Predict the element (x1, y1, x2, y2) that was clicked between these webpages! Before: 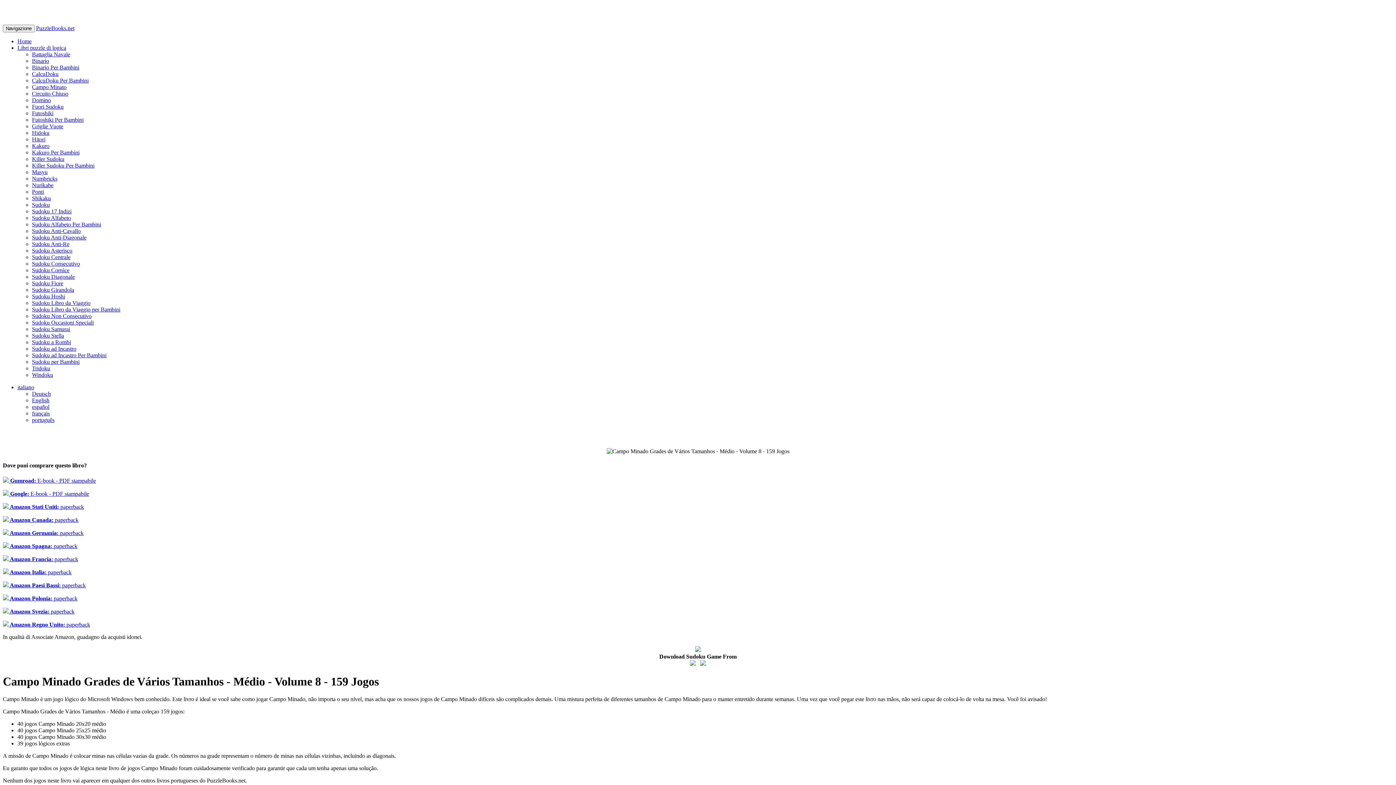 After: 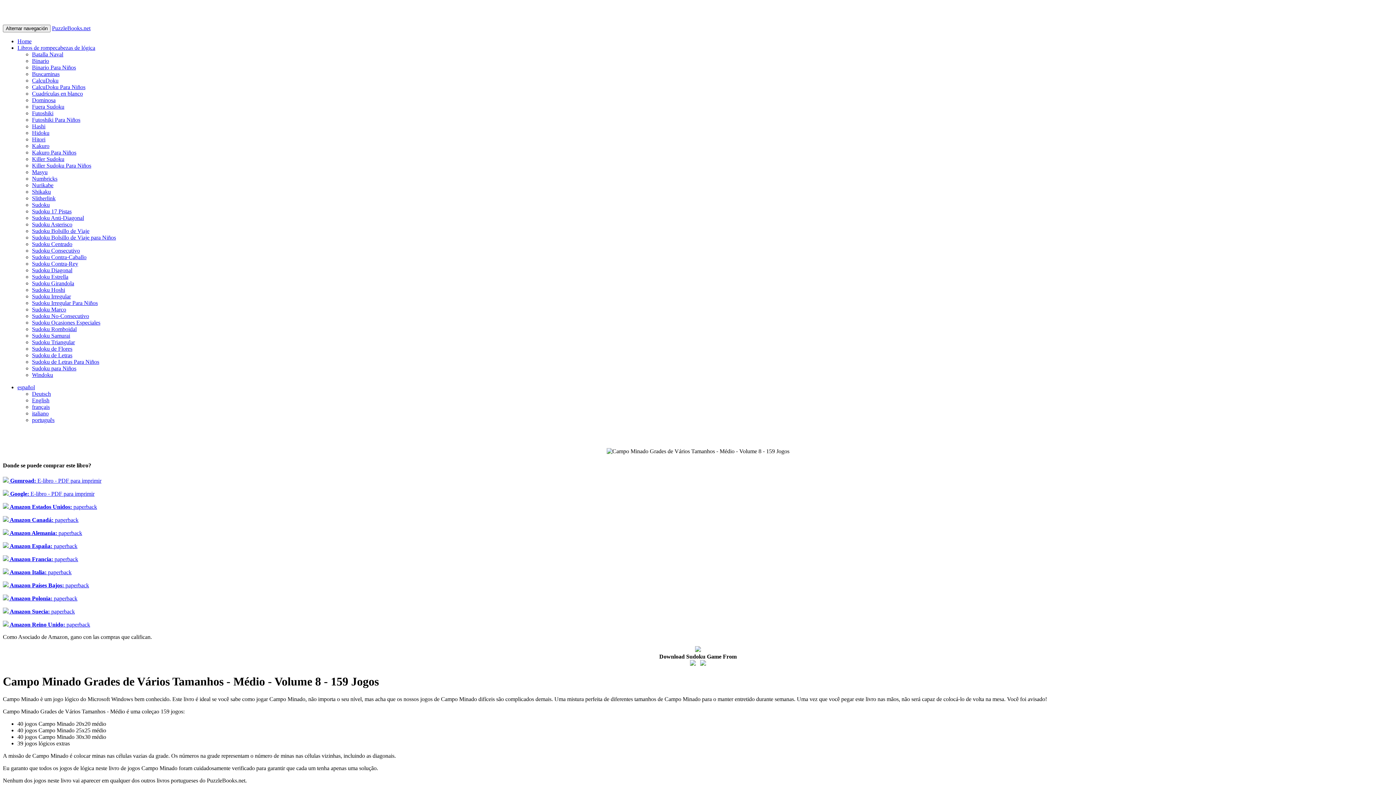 Action: label: español bbox: (32, 404, 49, 410)